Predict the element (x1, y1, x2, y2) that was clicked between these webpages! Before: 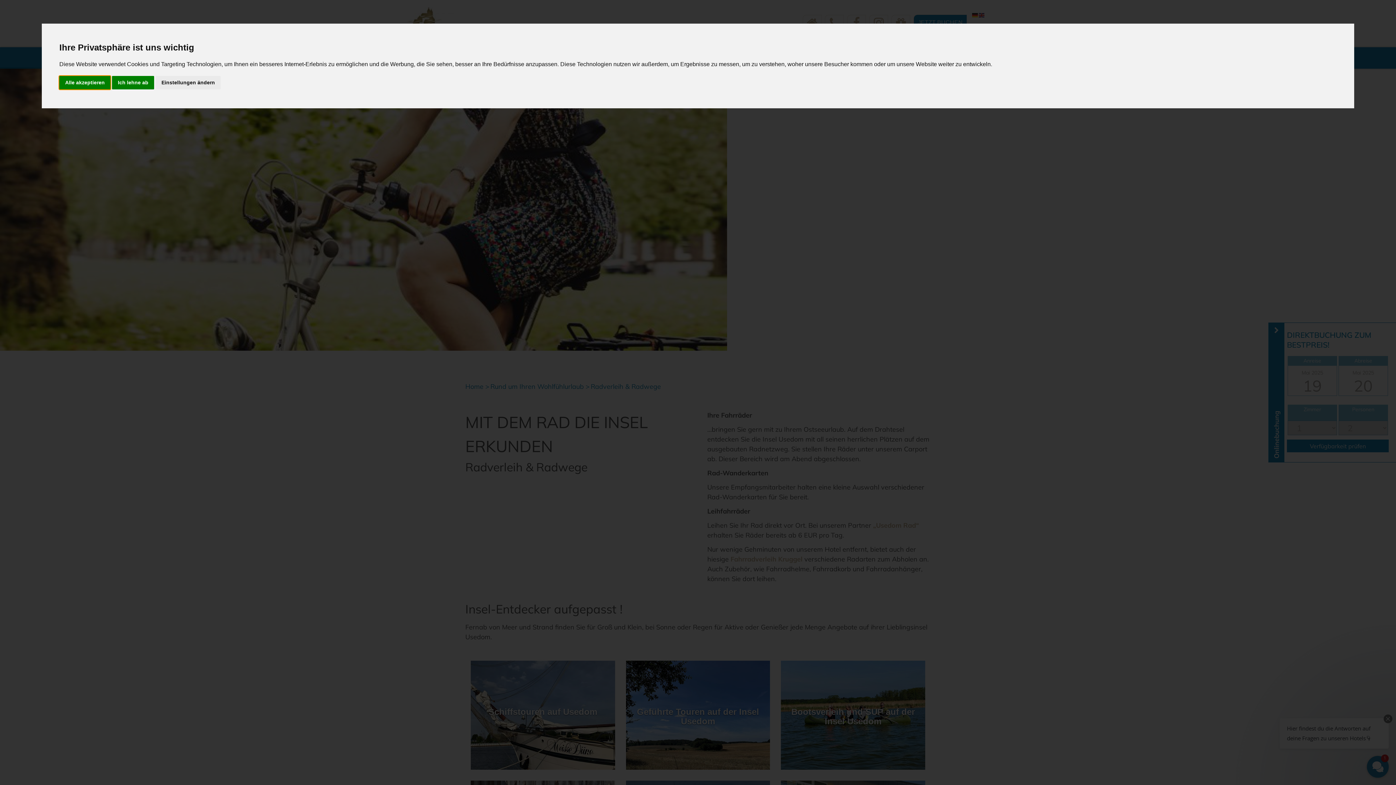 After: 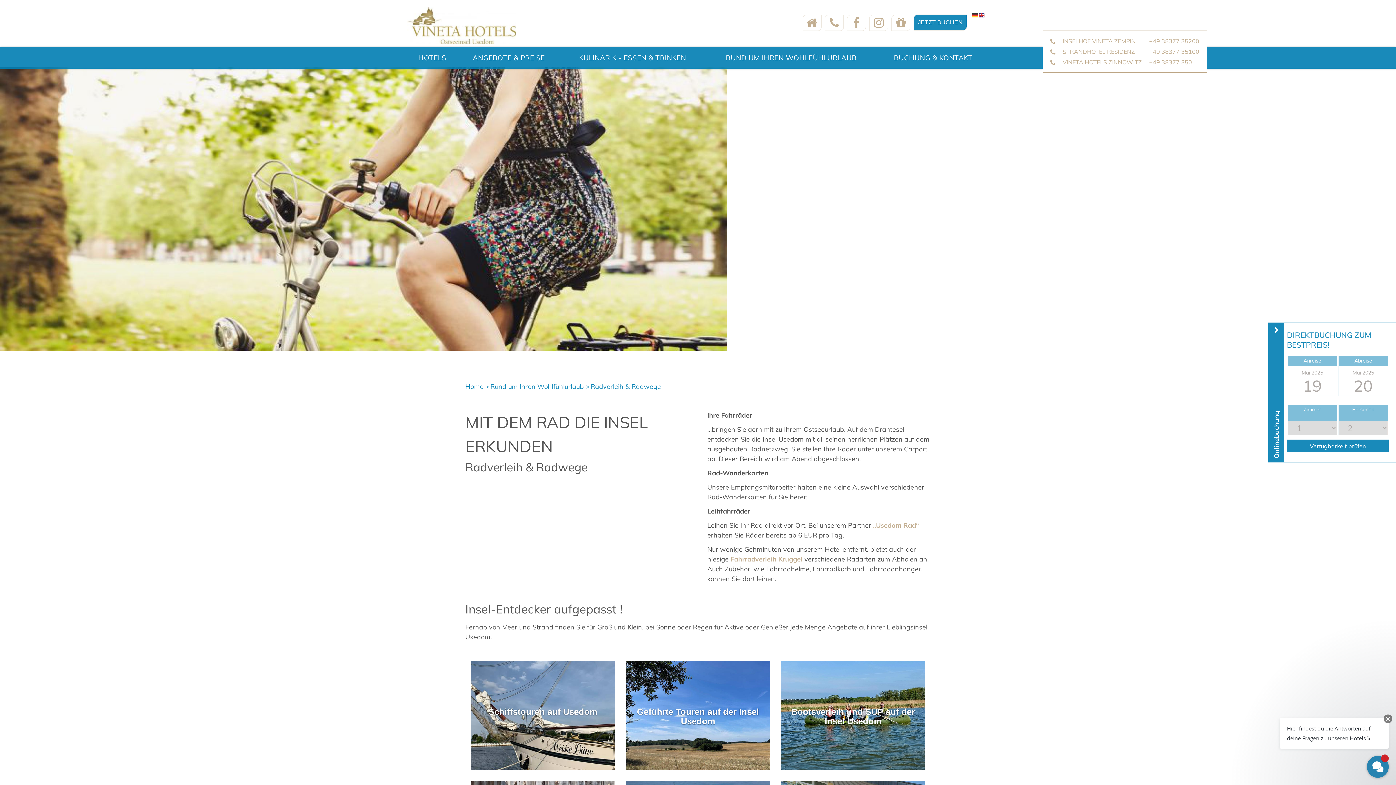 Action: label: Alle akzeptieren bbox: (59, 75, 110, 89)